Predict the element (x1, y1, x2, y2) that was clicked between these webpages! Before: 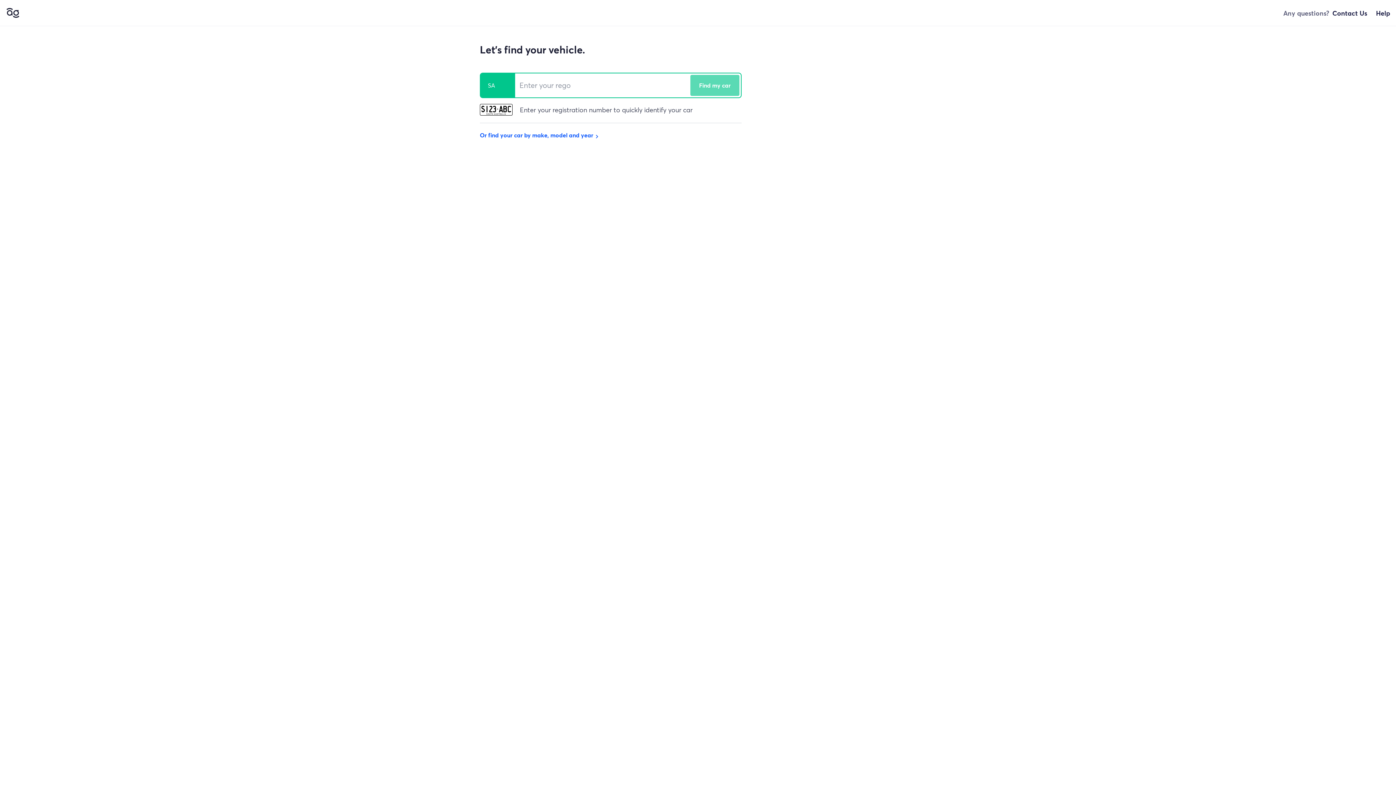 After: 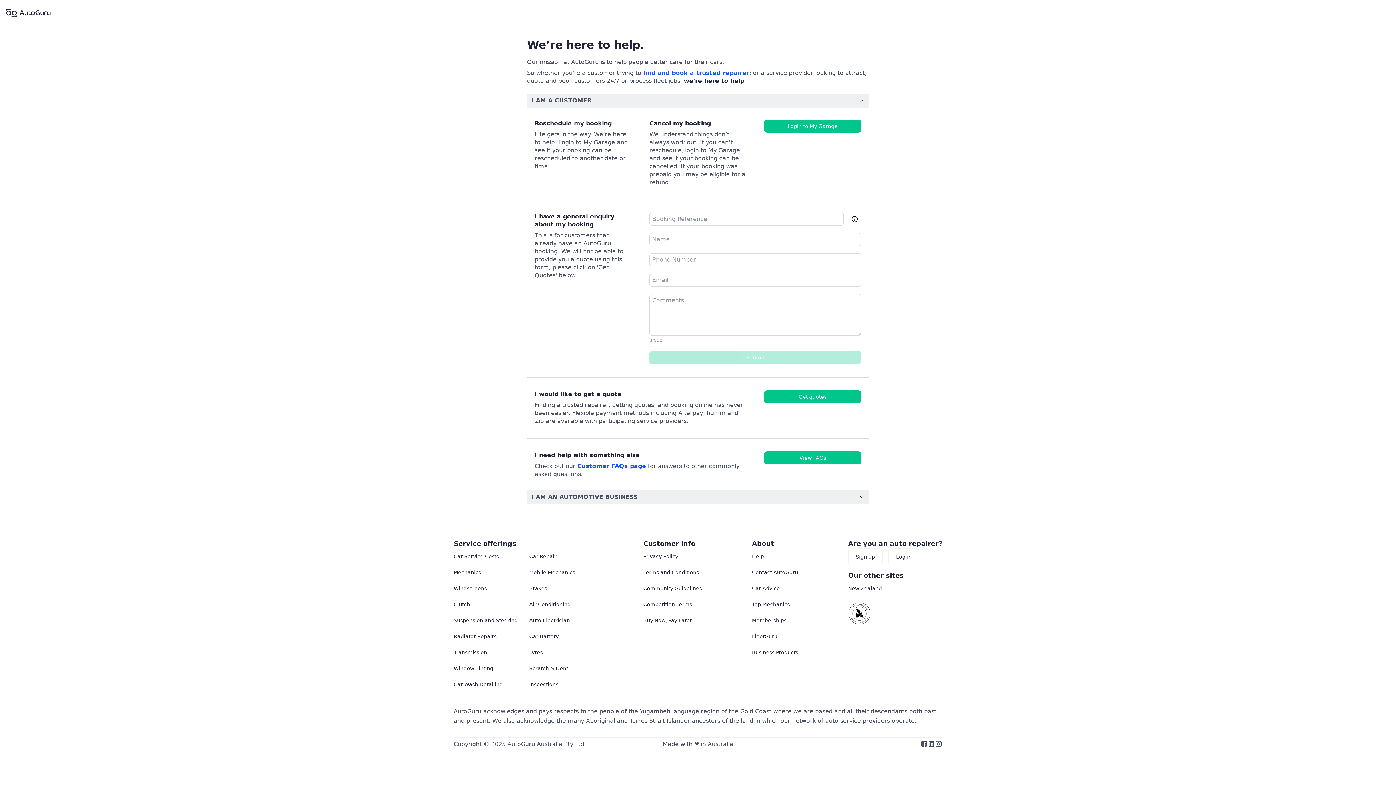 Action: label: Contact Us bbox: (1332, 8, 1367, 17)